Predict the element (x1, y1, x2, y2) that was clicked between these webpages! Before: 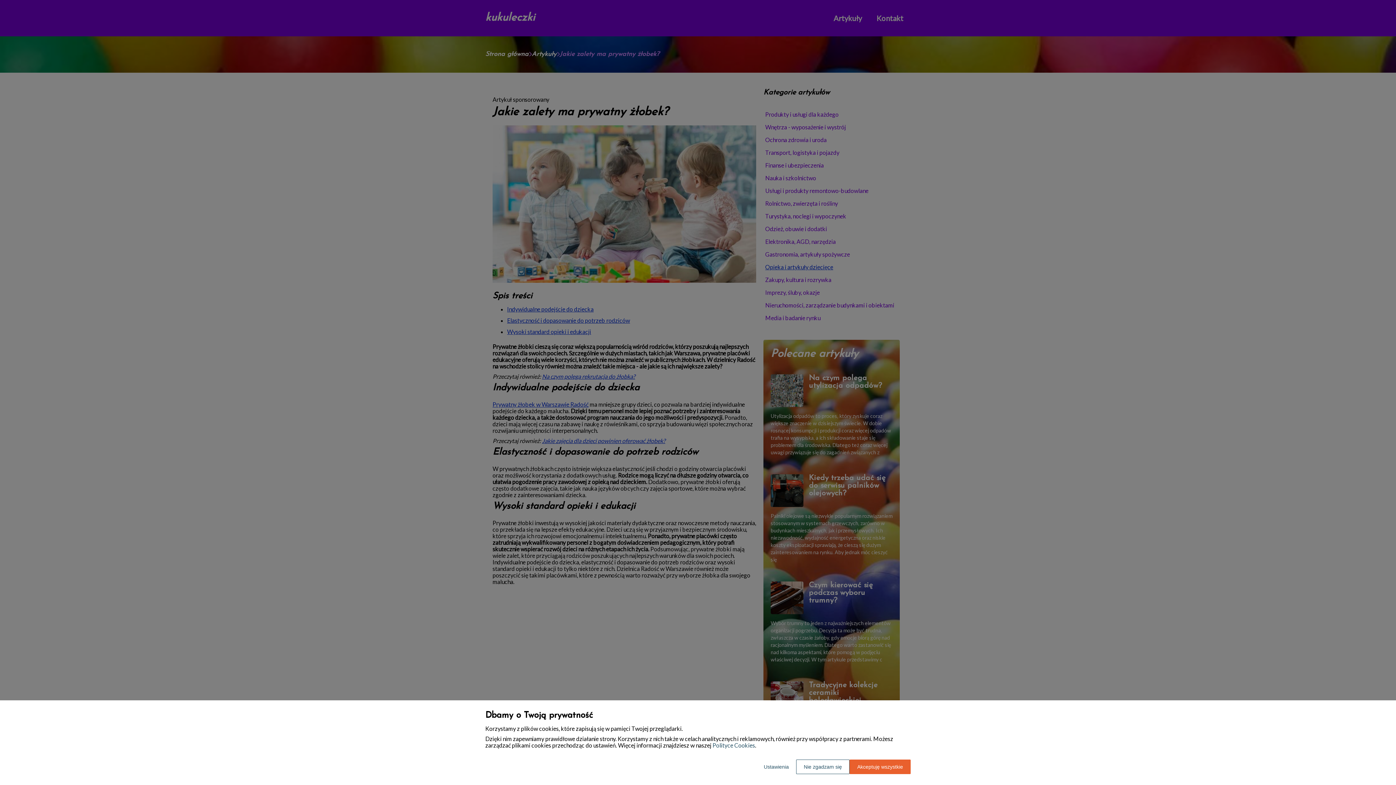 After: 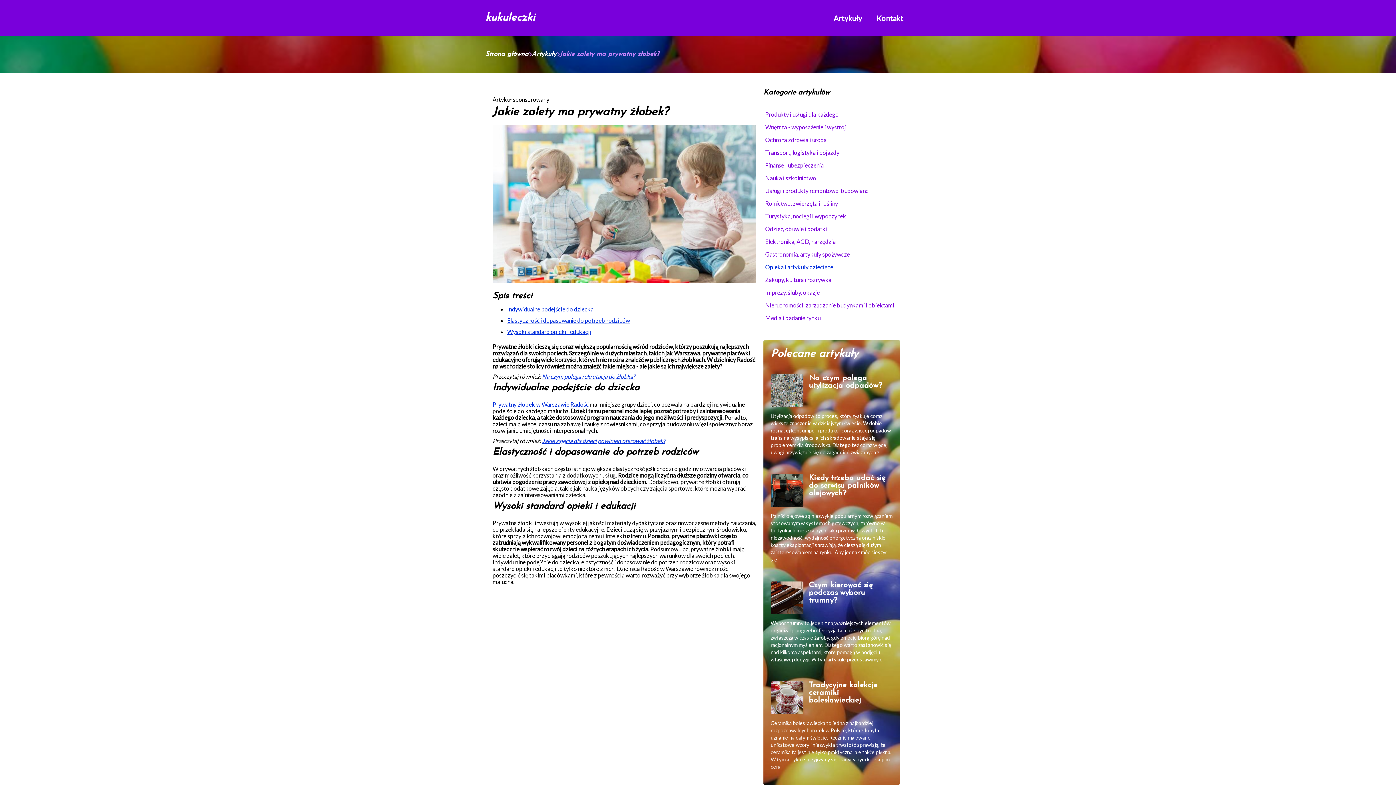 Action: label: Nie zgadzam się bbox: (796, 760, 849, 774)